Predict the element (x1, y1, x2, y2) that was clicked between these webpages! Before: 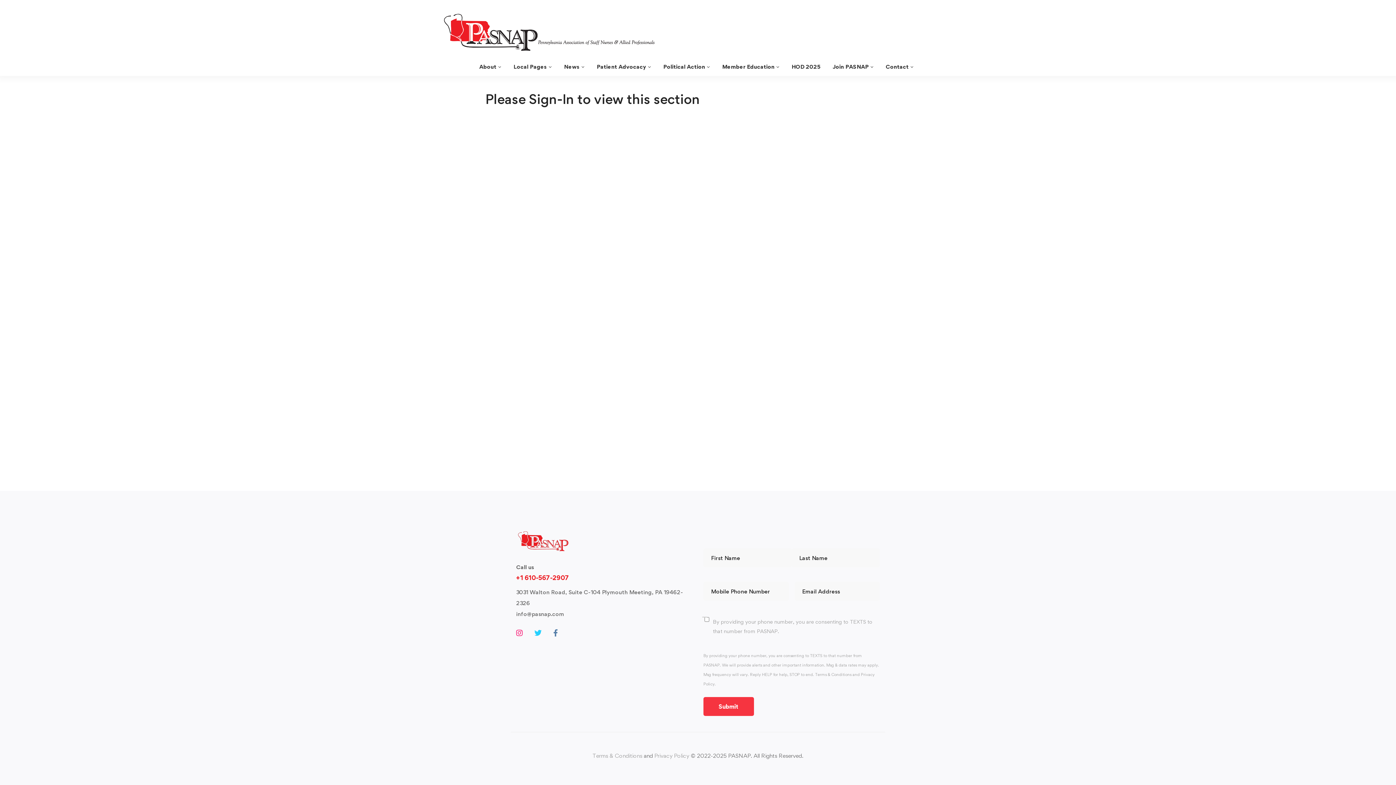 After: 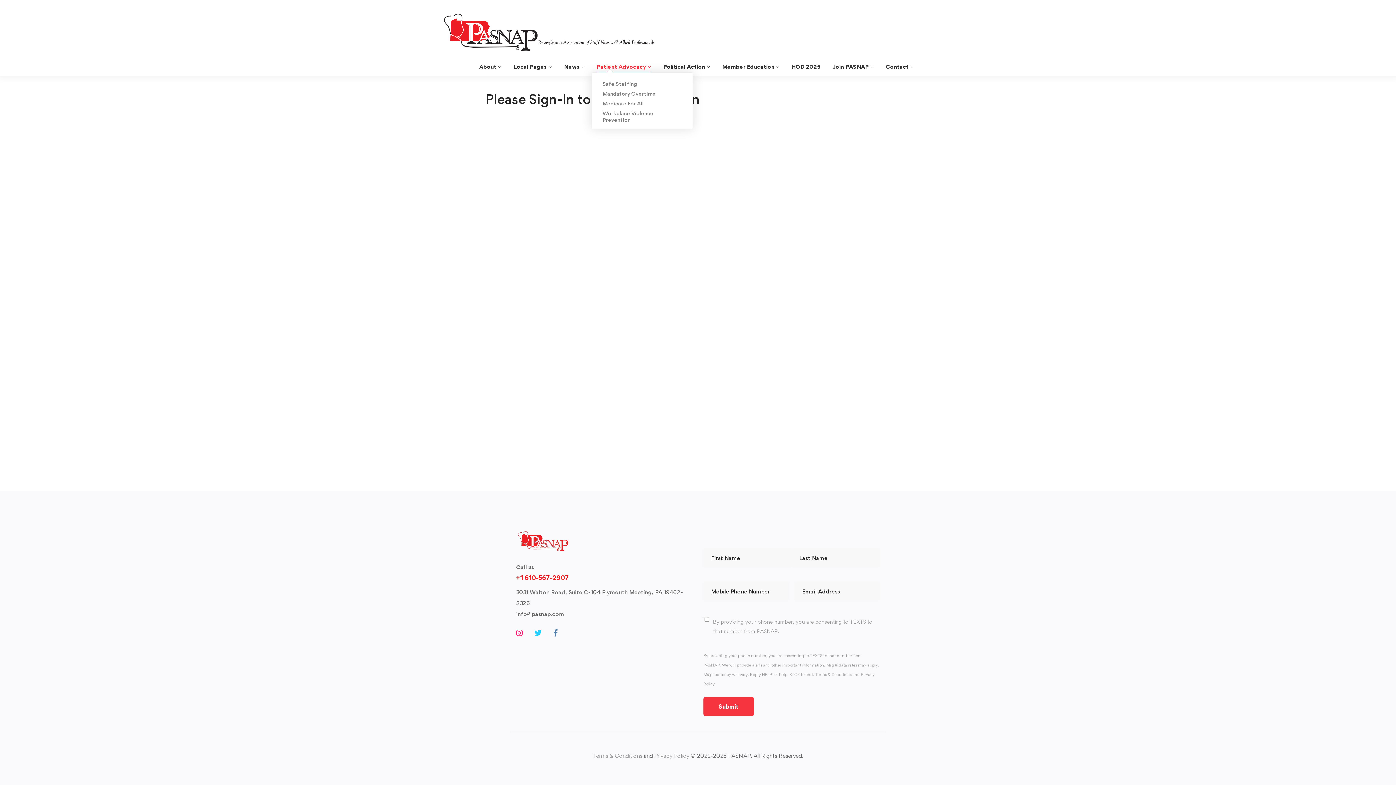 Action: label: Patient Advocacy bbox: (591, 61, 656, 72)